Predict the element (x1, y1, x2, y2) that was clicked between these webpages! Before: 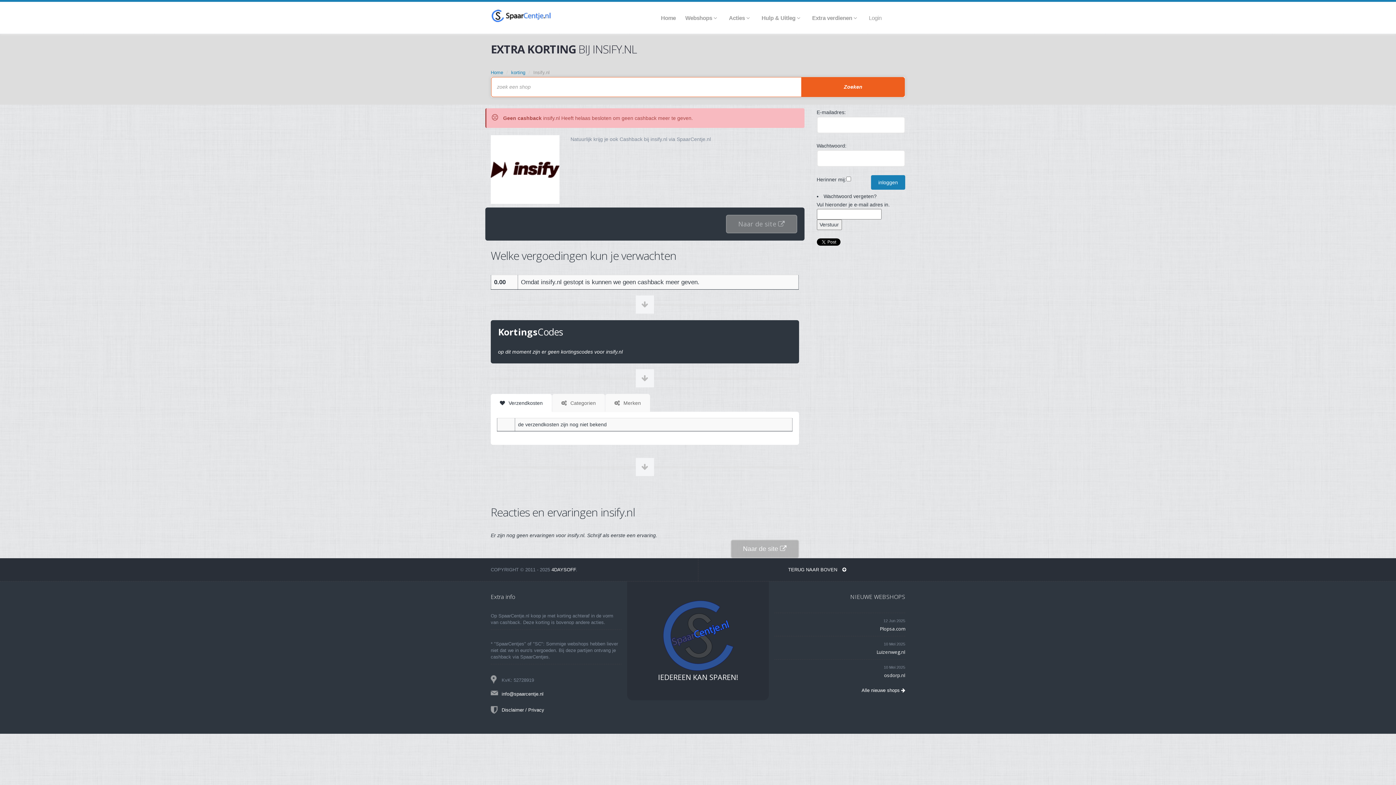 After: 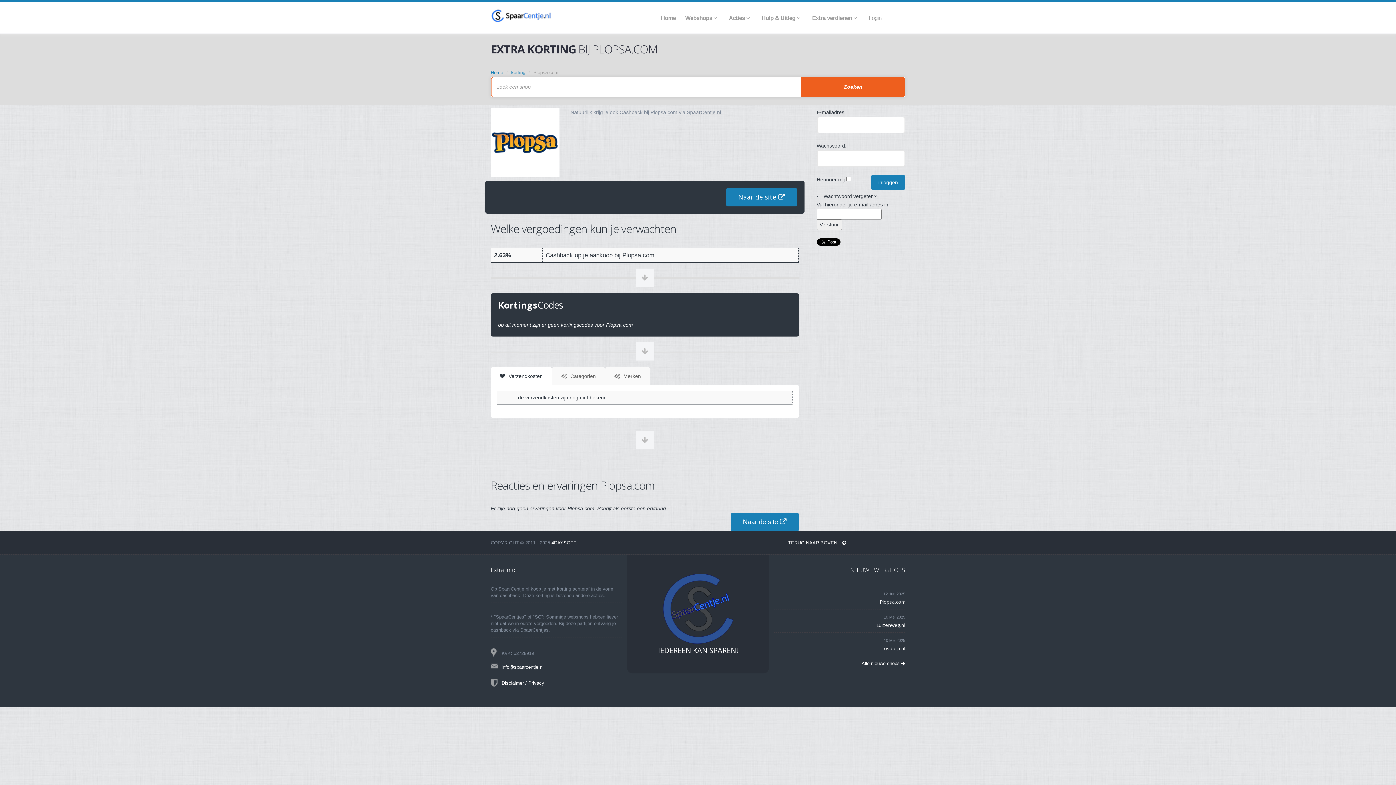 Action: label: Plopsa.com bbox: (880, 625, 905, 632)